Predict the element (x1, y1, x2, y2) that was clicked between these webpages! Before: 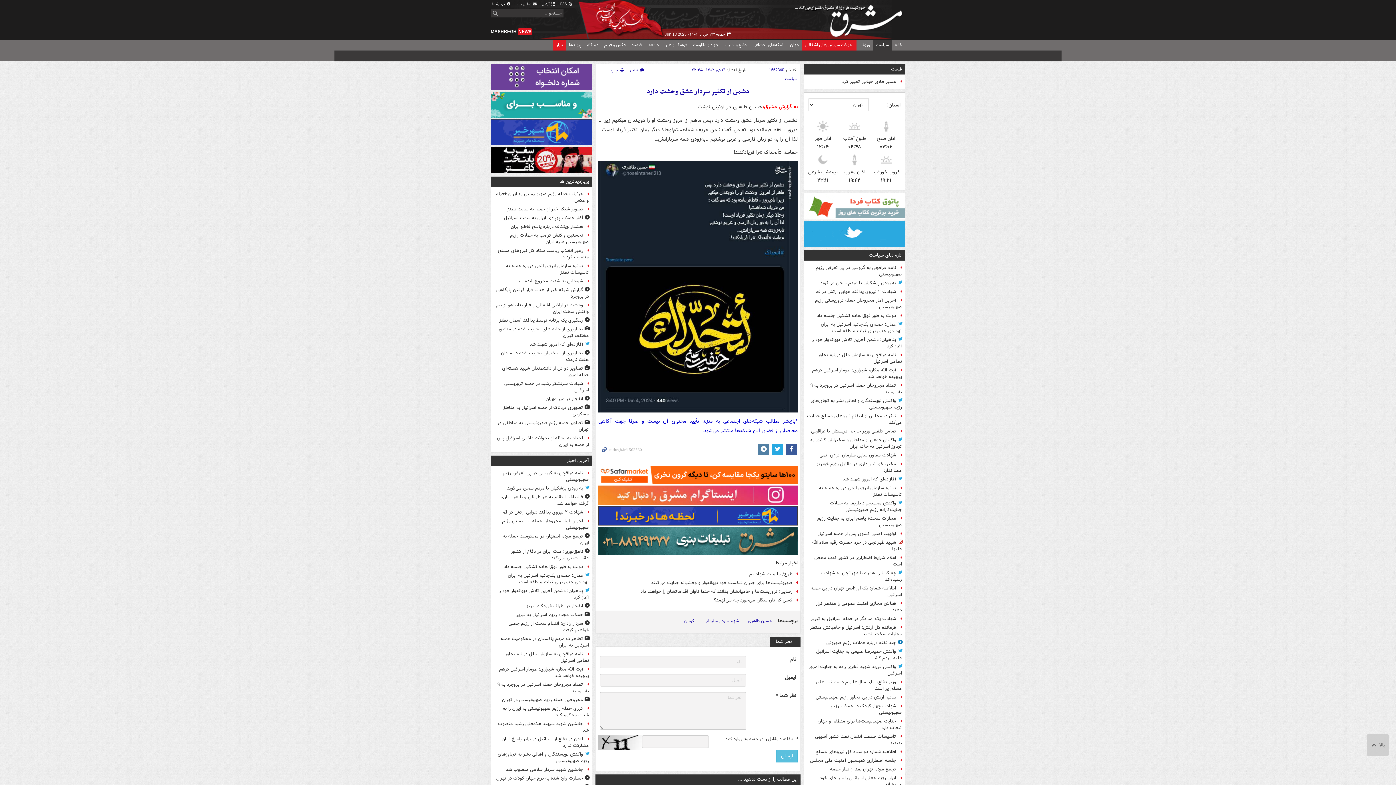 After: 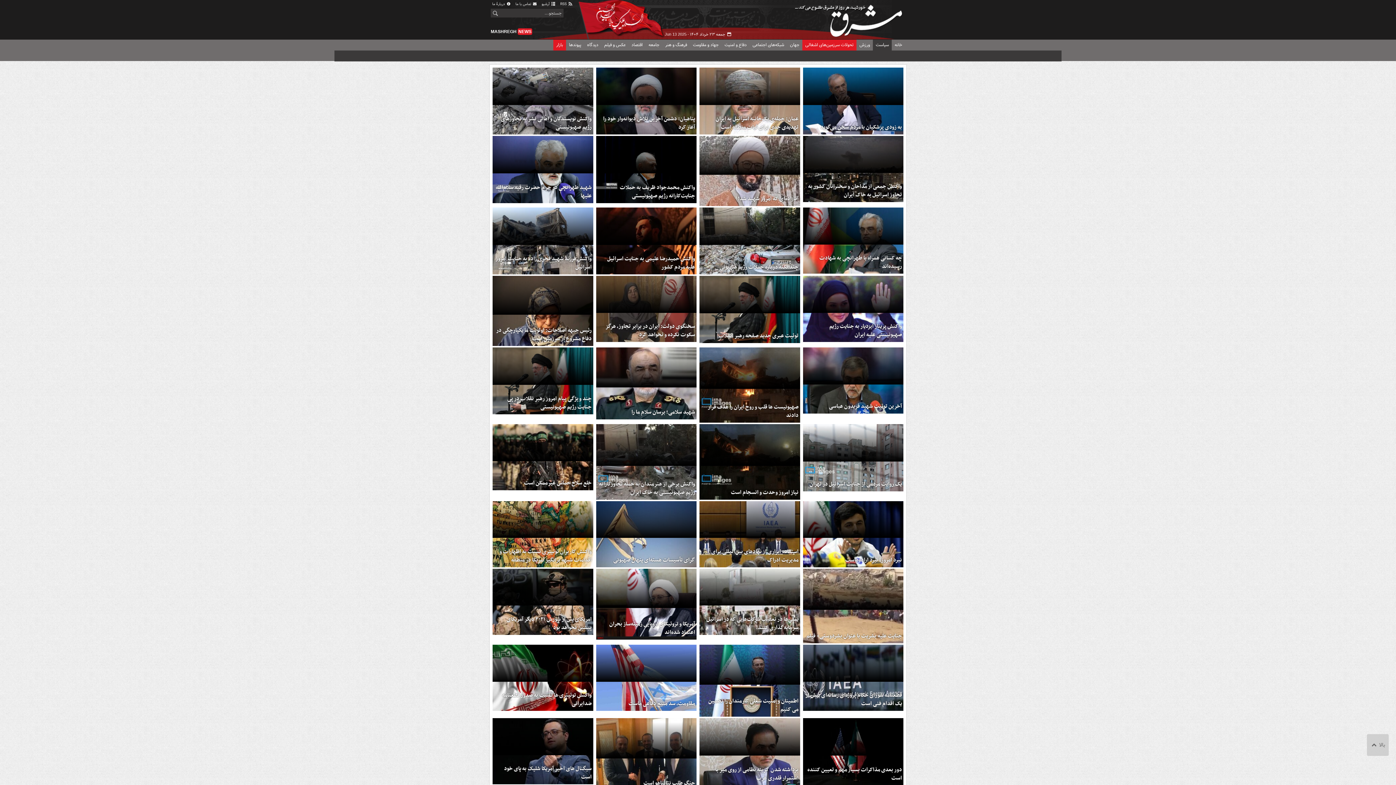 Action: label: شبکه‌های اجتماعی bbox: (749, 39, 787, 50)